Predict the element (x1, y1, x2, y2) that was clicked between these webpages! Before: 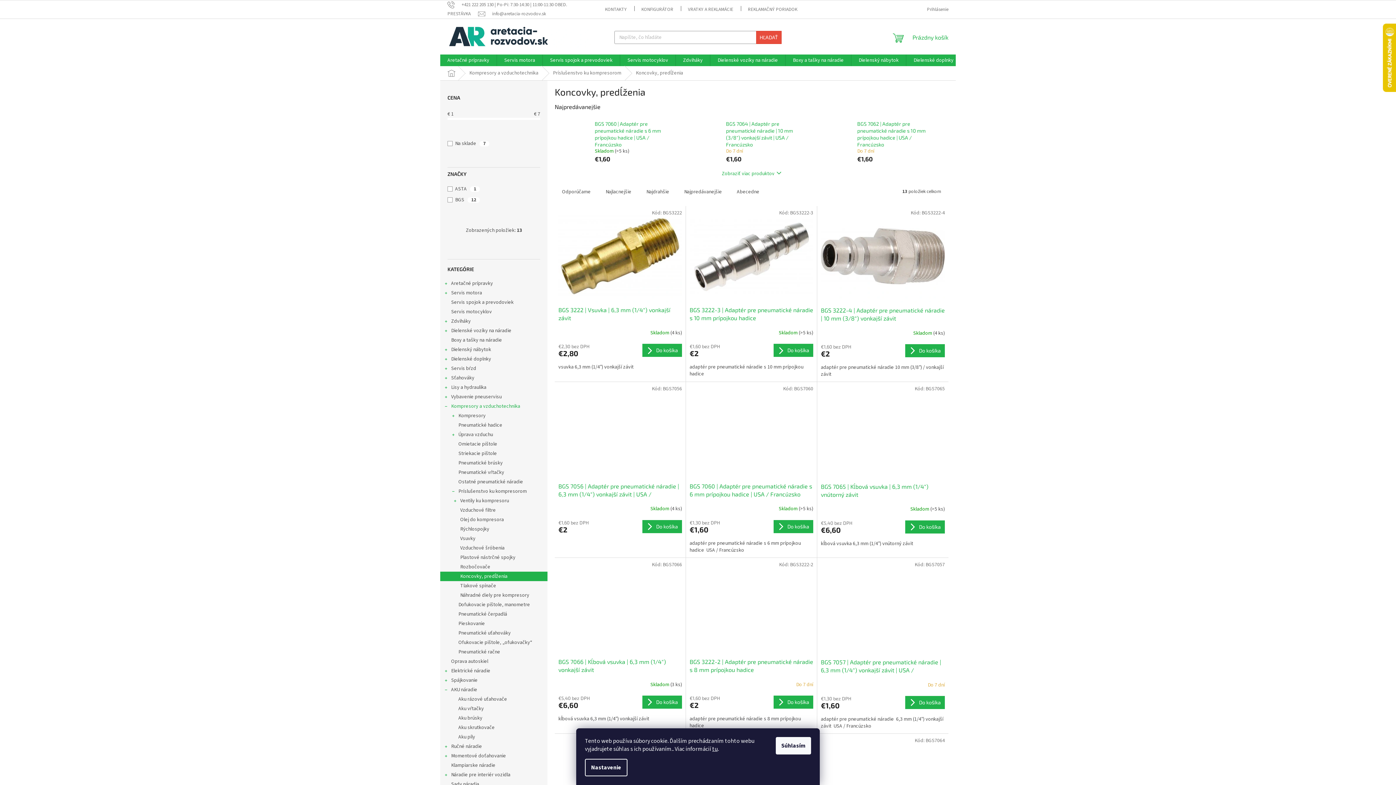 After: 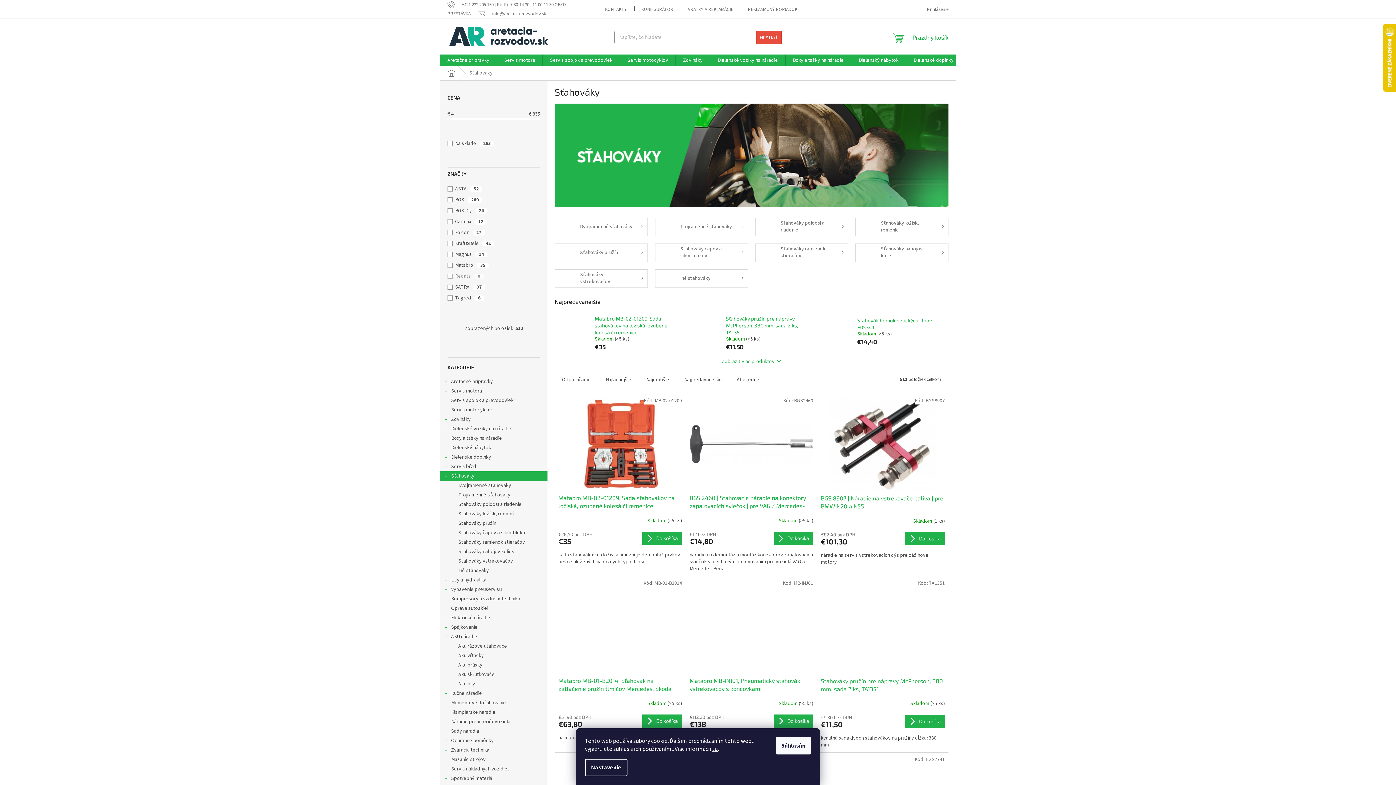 Action: label: Sťahováky
  bbox: (440, 373, 547, 382)